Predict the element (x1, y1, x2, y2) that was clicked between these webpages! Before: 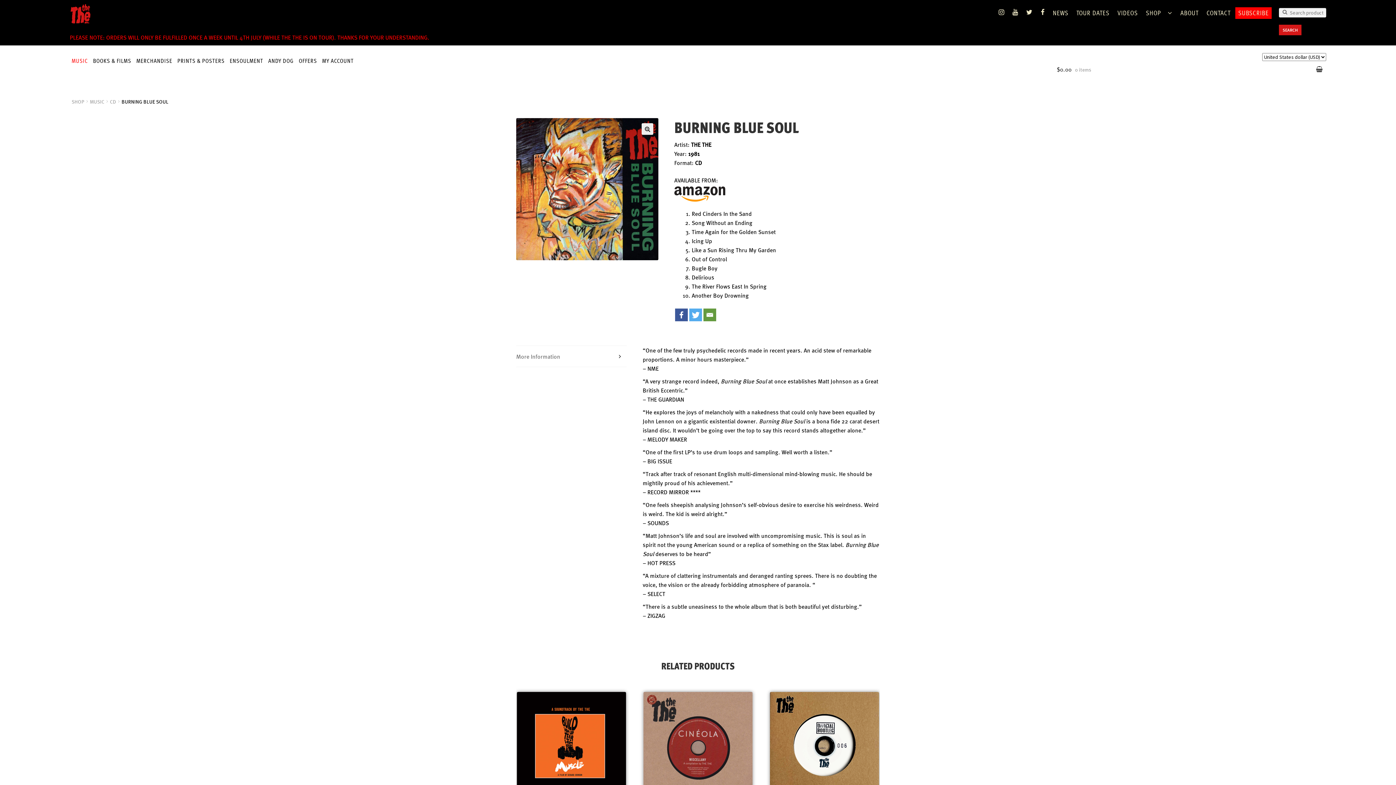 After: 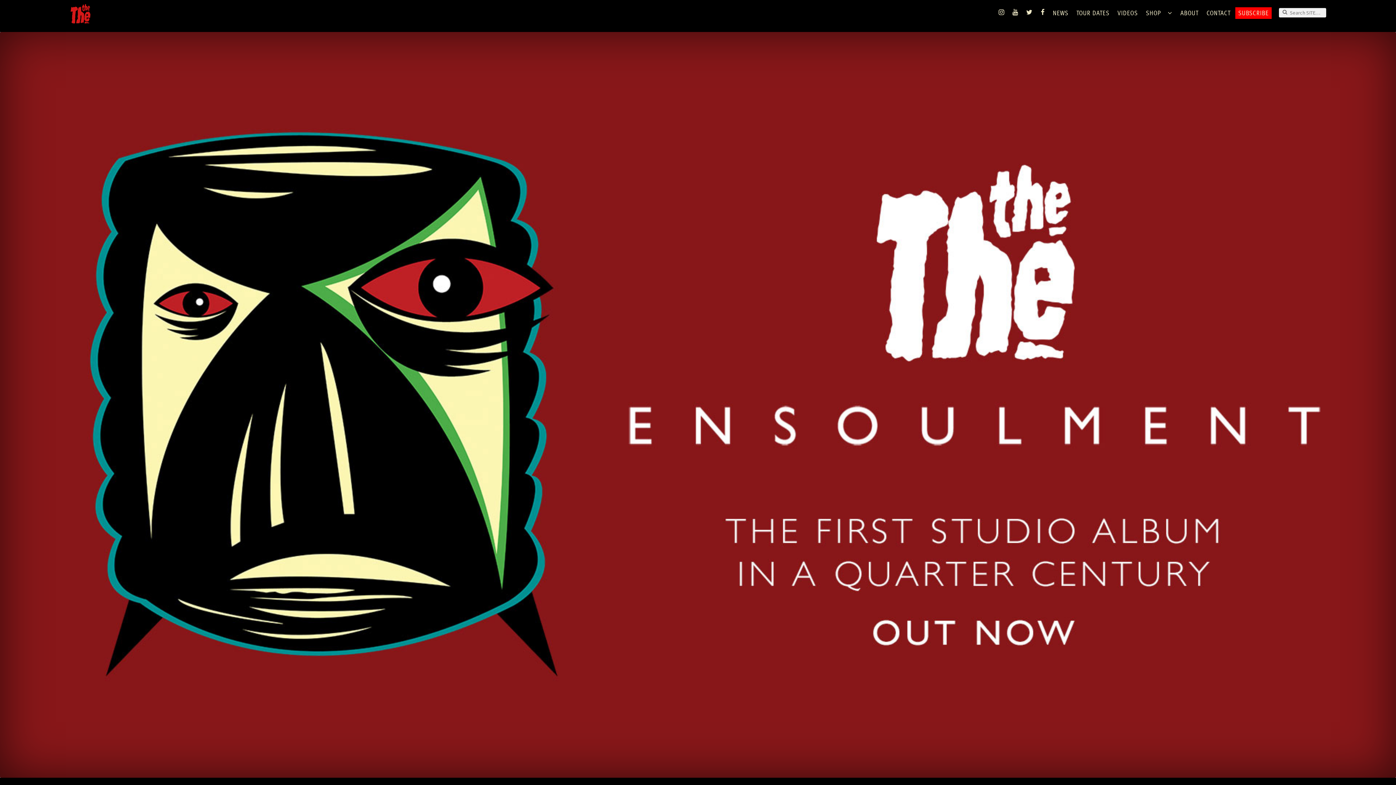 Action: bbox: (69, 0, 91, 24)